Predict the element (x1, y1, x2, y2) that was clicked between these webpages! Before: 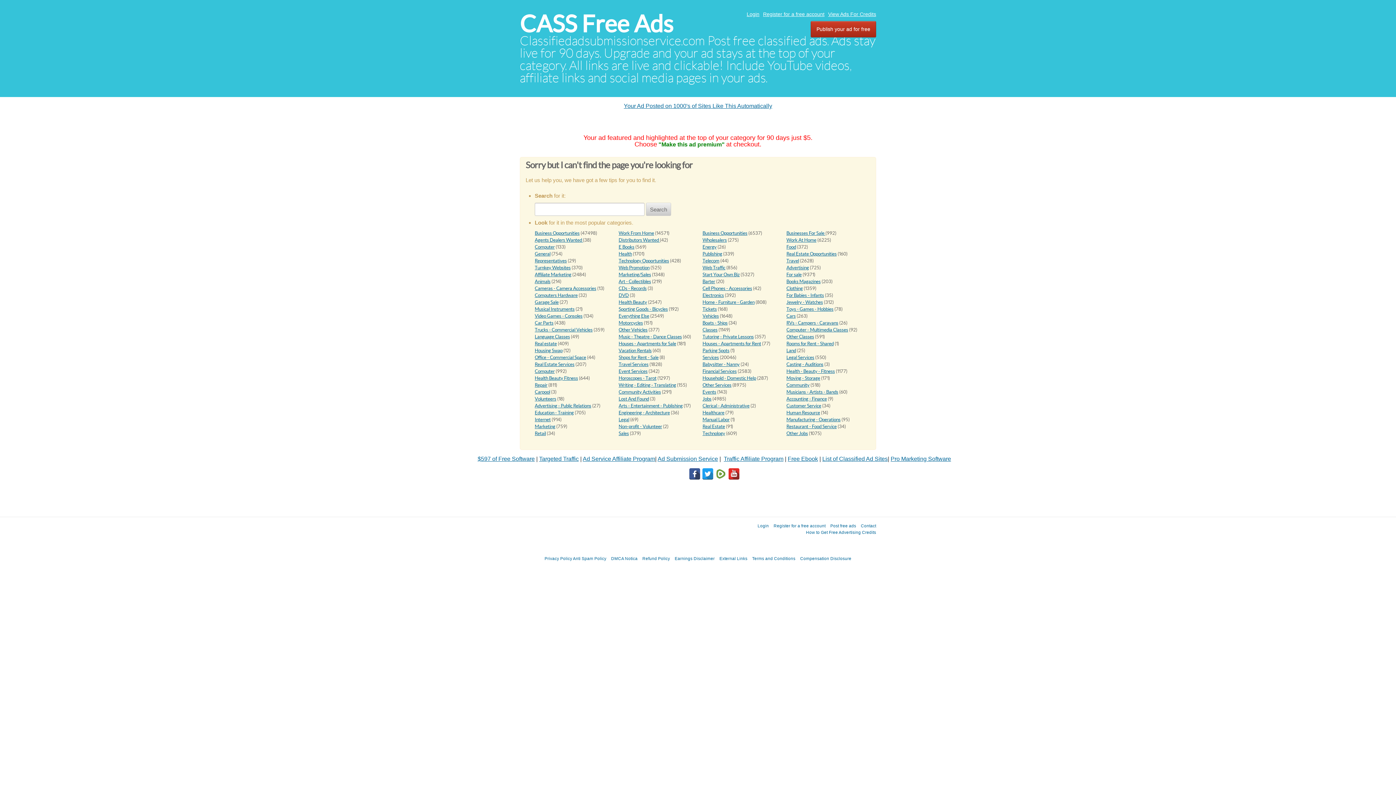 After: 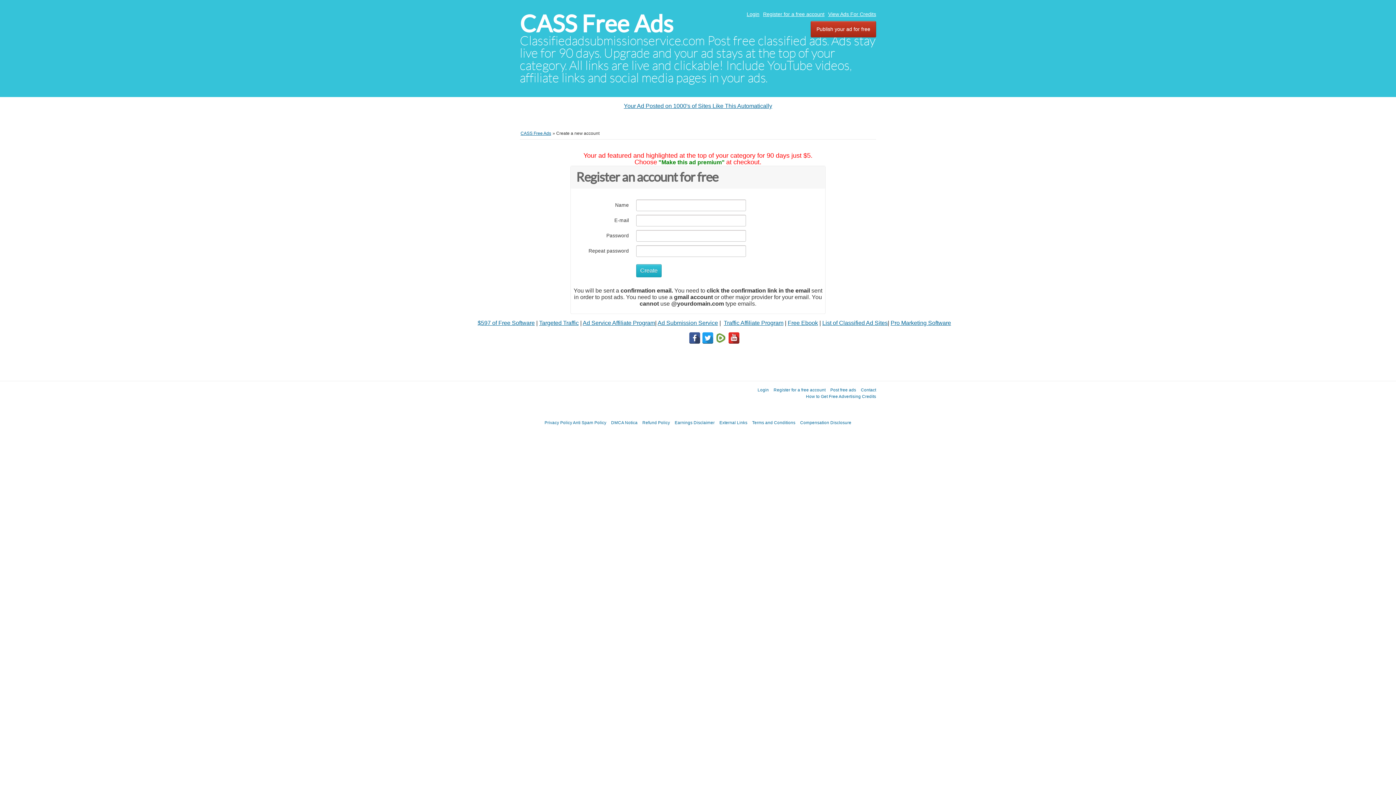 Action: label: Register for a free account bbox: (773, 523, 825, 528)